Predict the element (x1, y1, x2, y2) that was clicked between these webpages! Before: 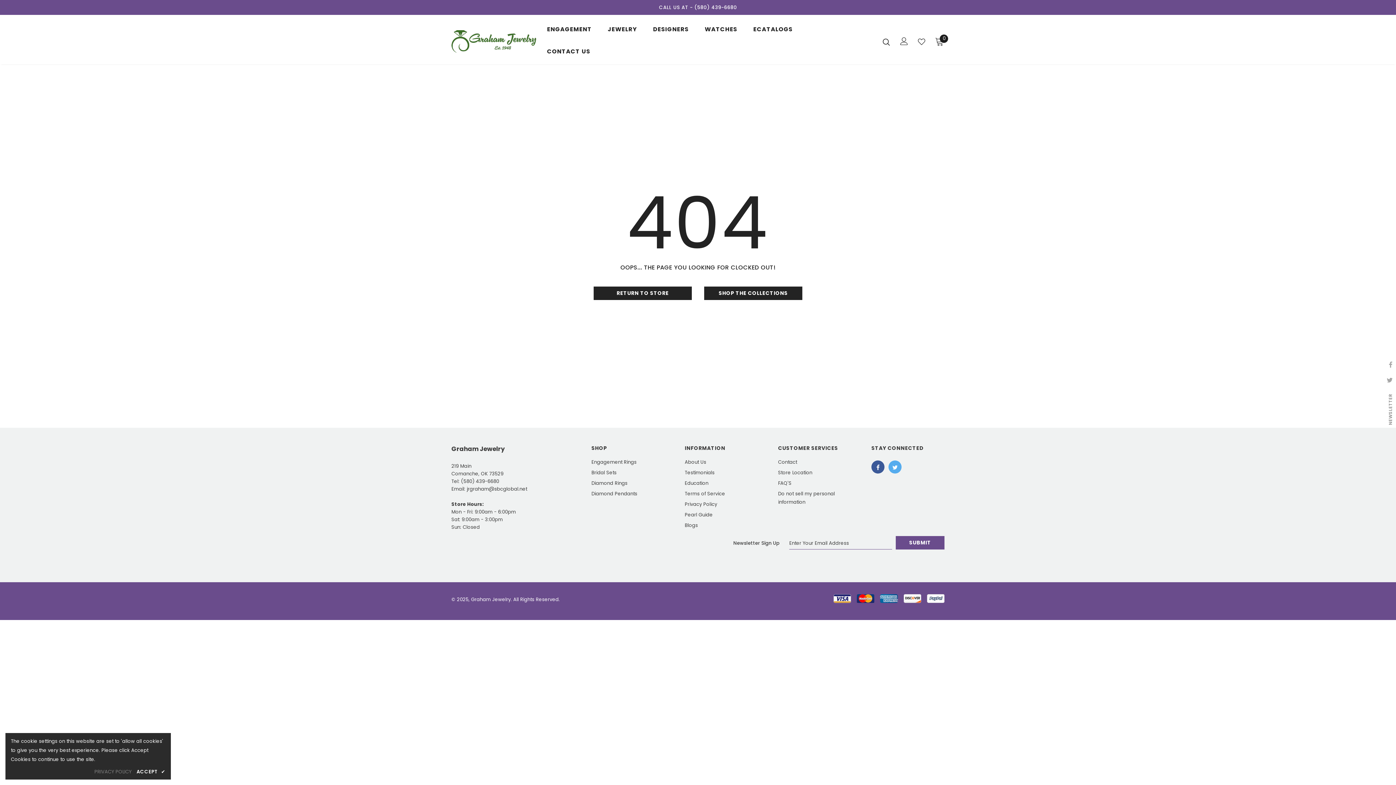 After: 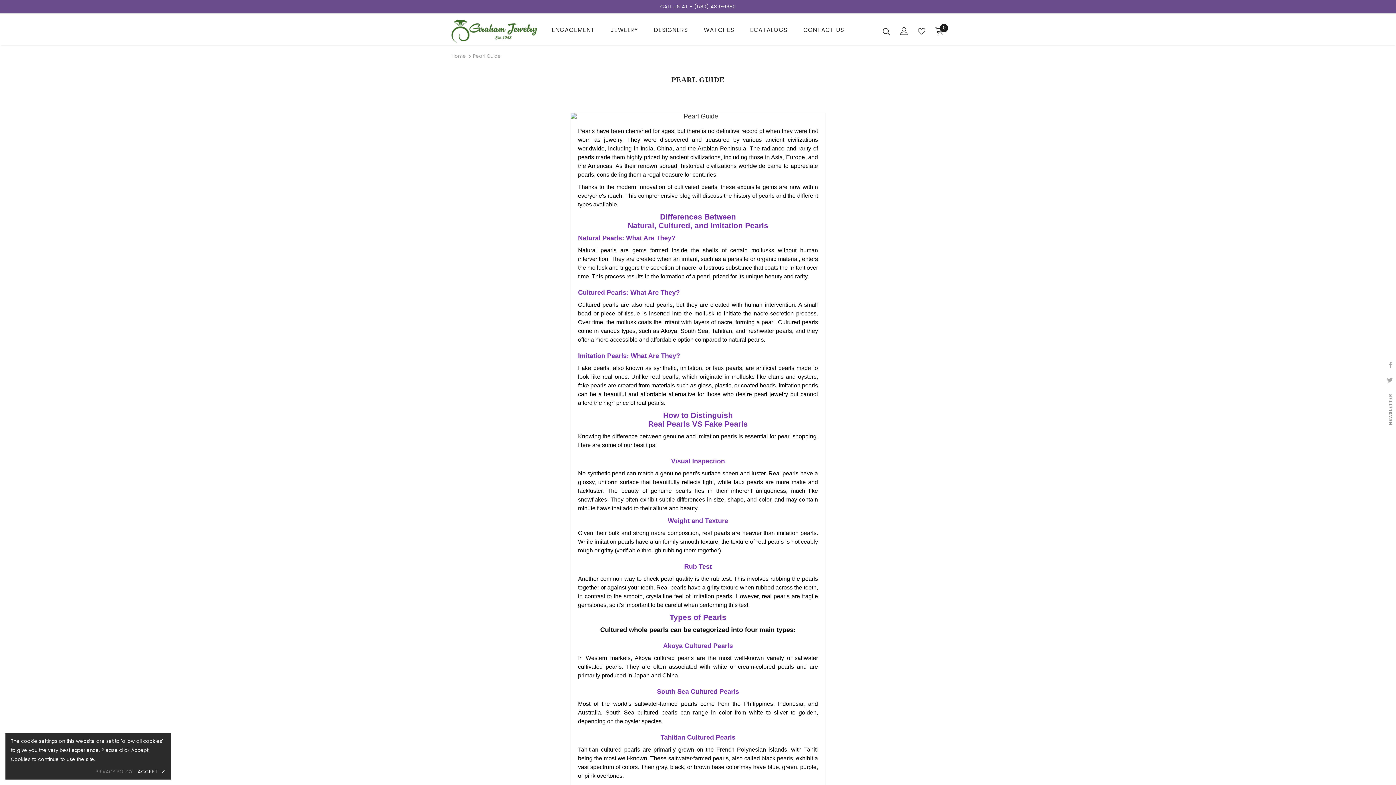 Action: bbox: (684, 509, 712, 520) label: Pearl Guide